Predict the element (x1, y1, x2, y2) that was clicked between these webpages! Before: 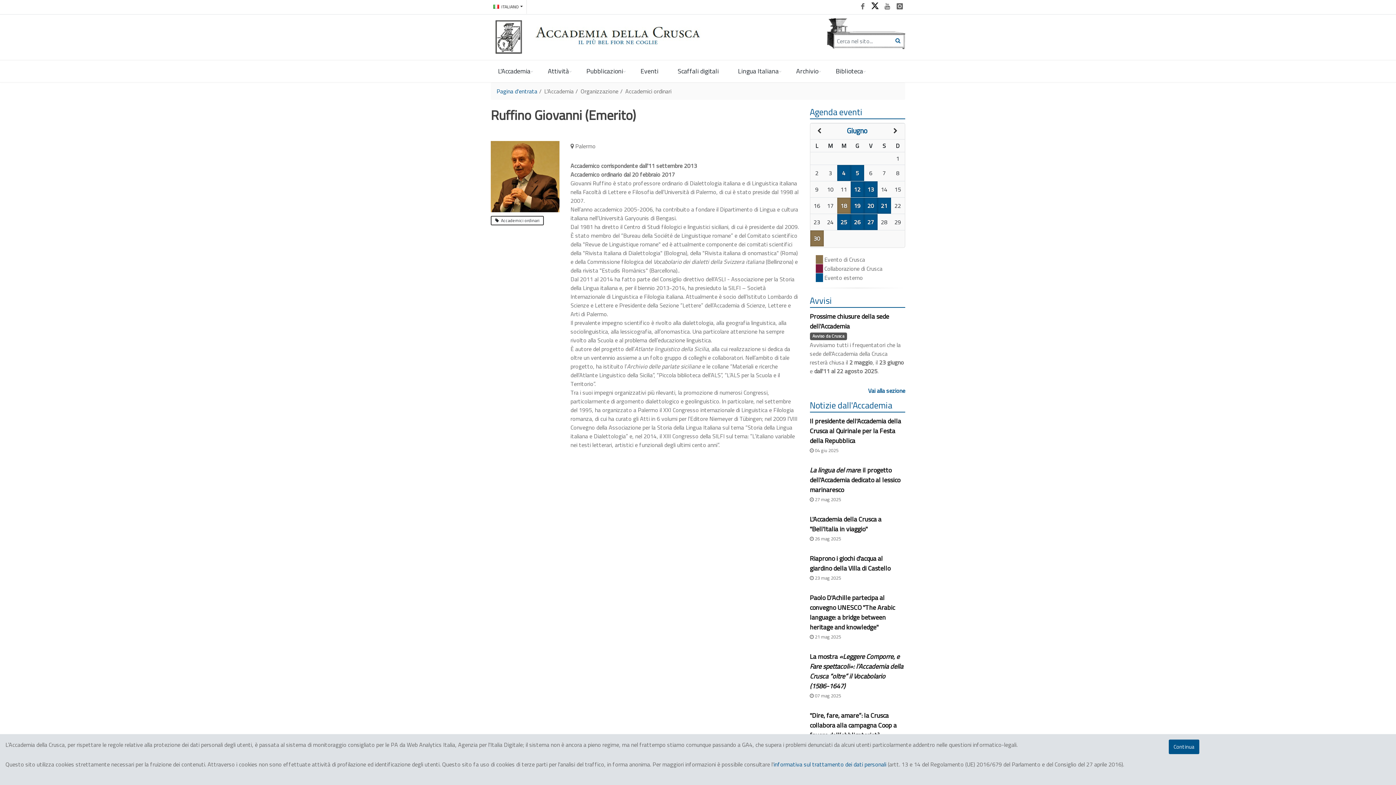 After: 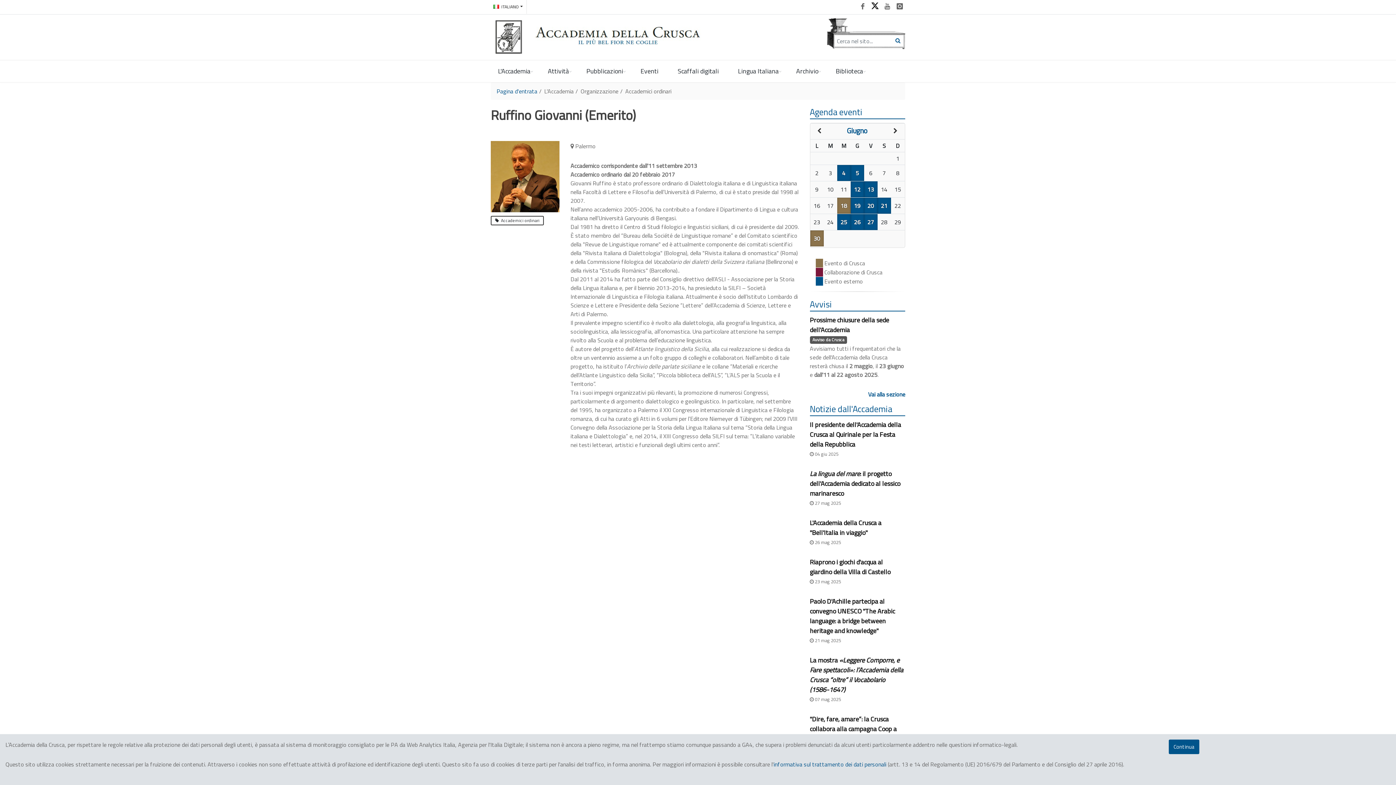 Action: label: 14 bbox: (881, 185, 887, 193)